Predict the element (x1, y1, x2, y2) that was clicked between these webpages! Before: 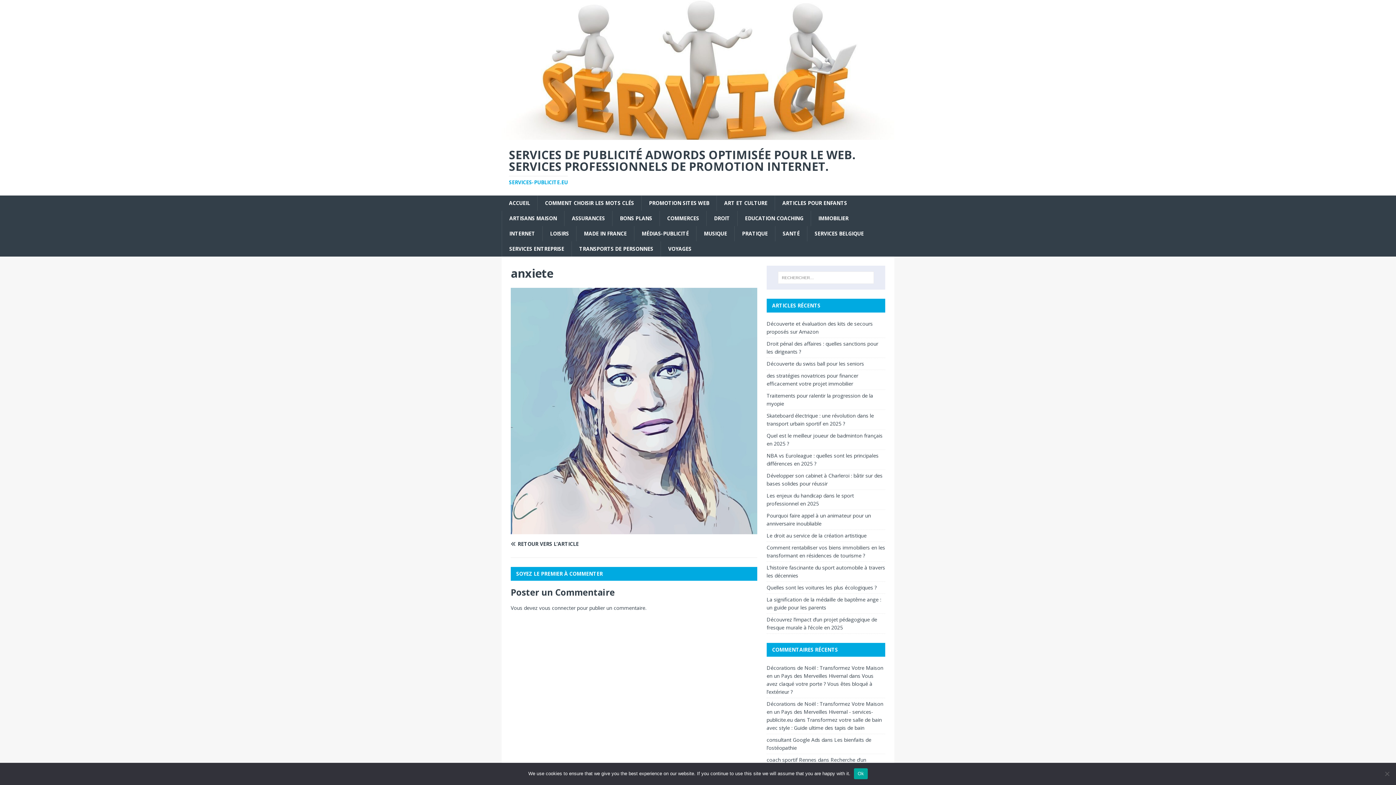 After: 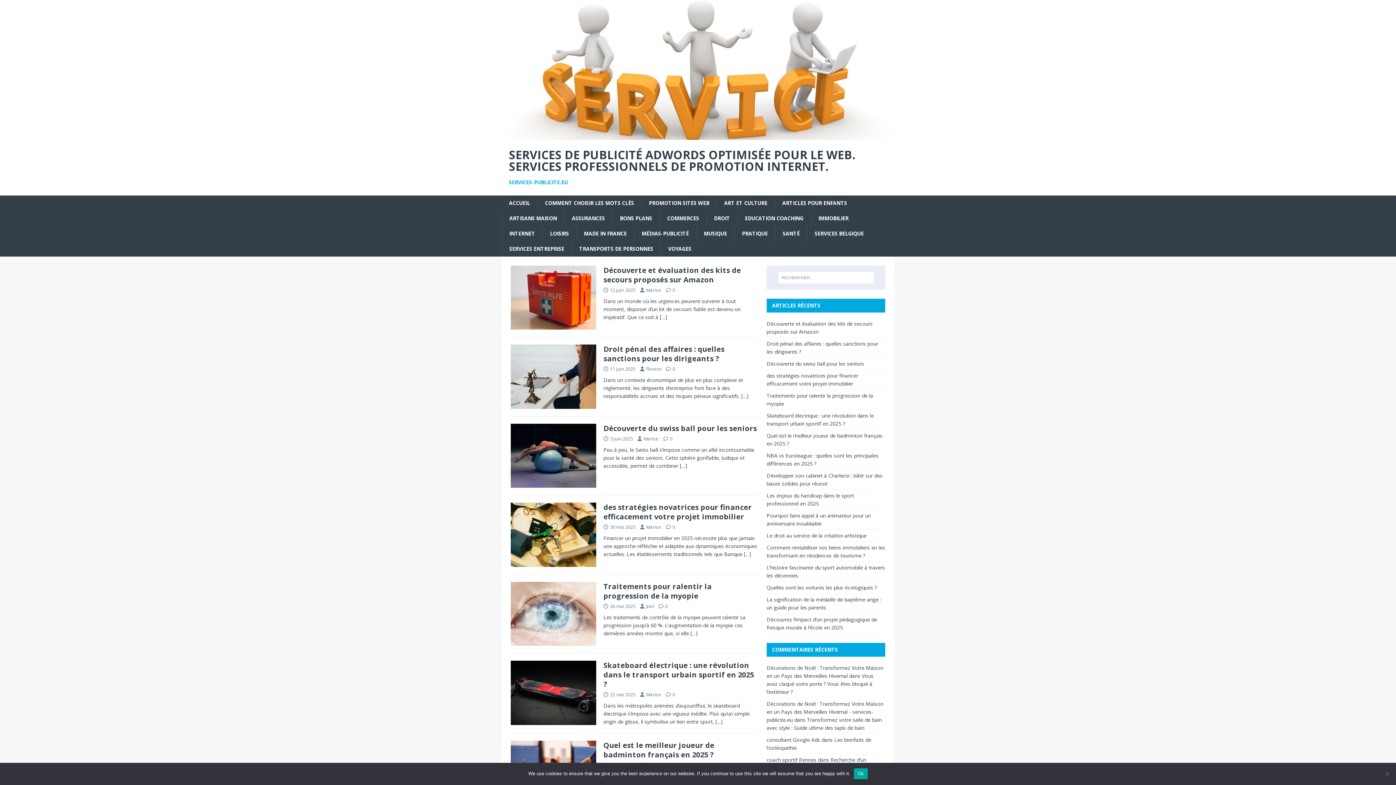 Action: bbox: (509, 148, 887, 185) label: SERVICES DE PUBLICITÉ ADWORDS OPTIMISÉE POUR LE WEB. SERVICES PROFESSIONNELS DE PROMOTION INTERNET.
SERVICES-PUBLICITE.EU